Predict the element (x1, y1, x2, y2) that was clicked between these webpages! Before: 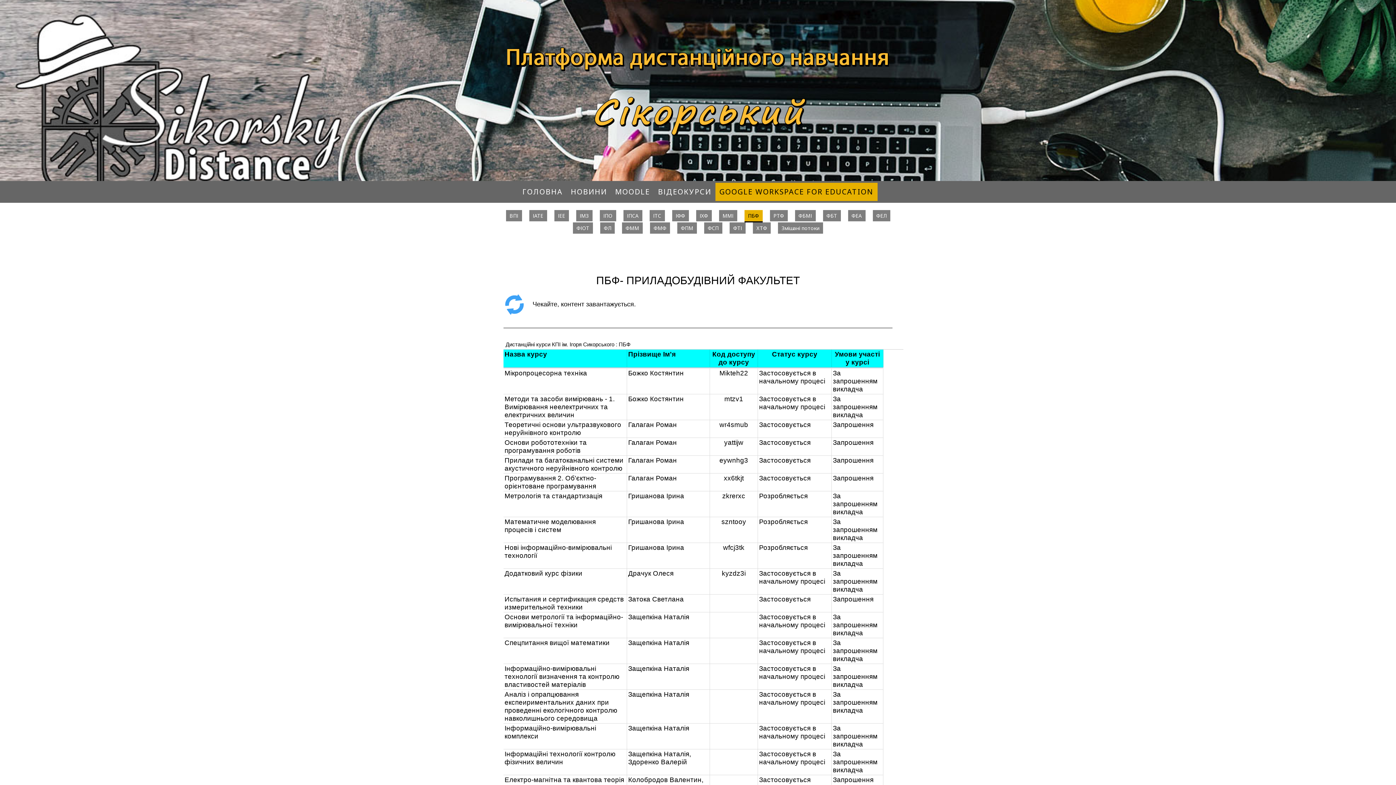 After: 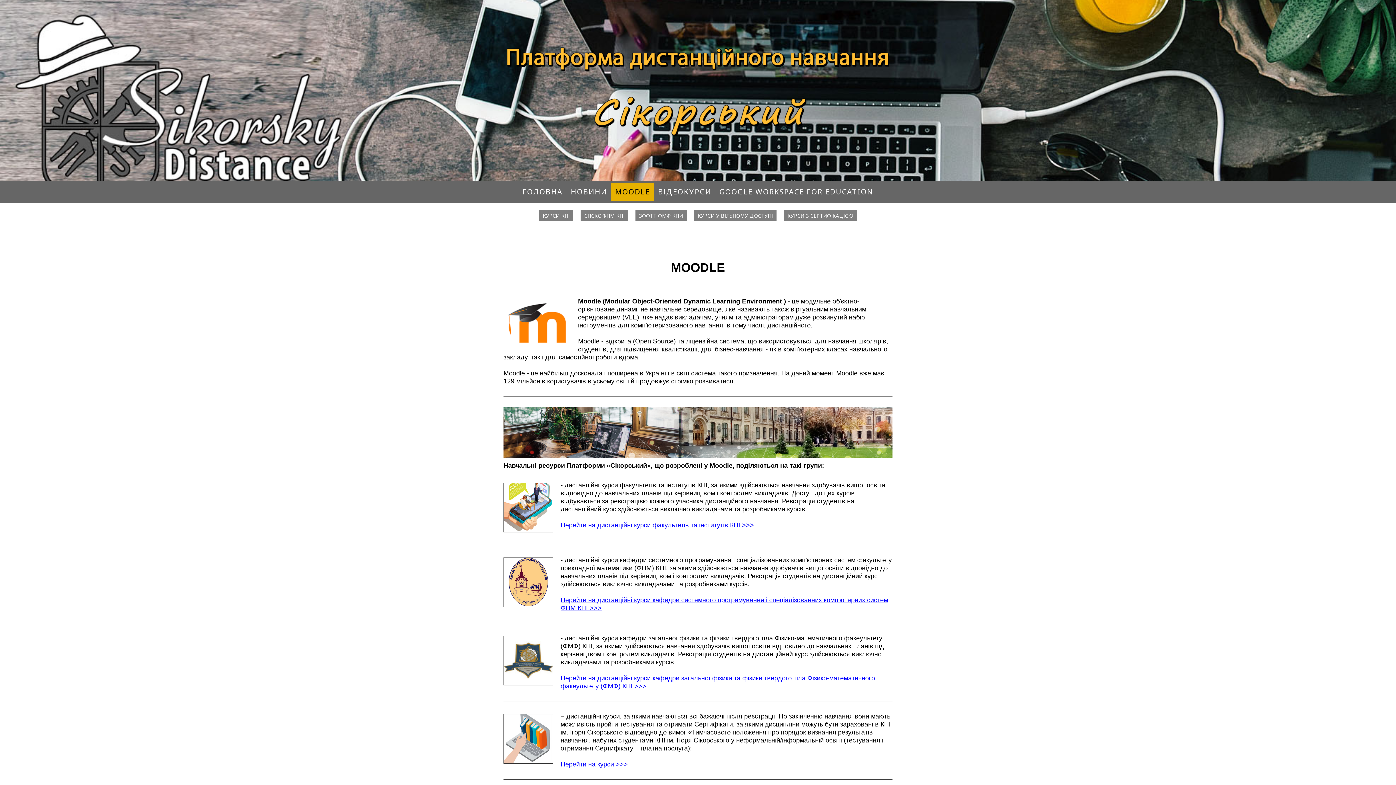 Action: bbox: (611, 182, 654, 201) label: MOODLE